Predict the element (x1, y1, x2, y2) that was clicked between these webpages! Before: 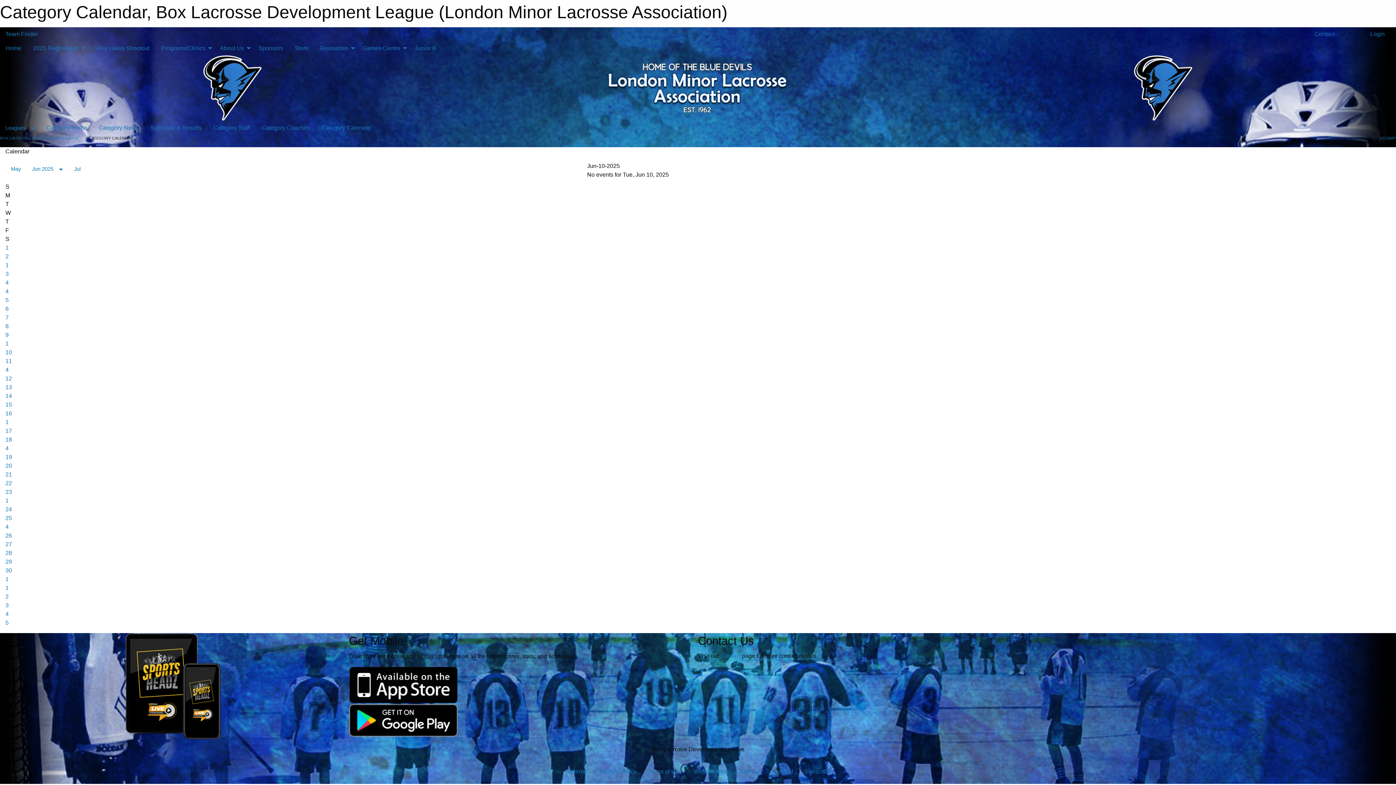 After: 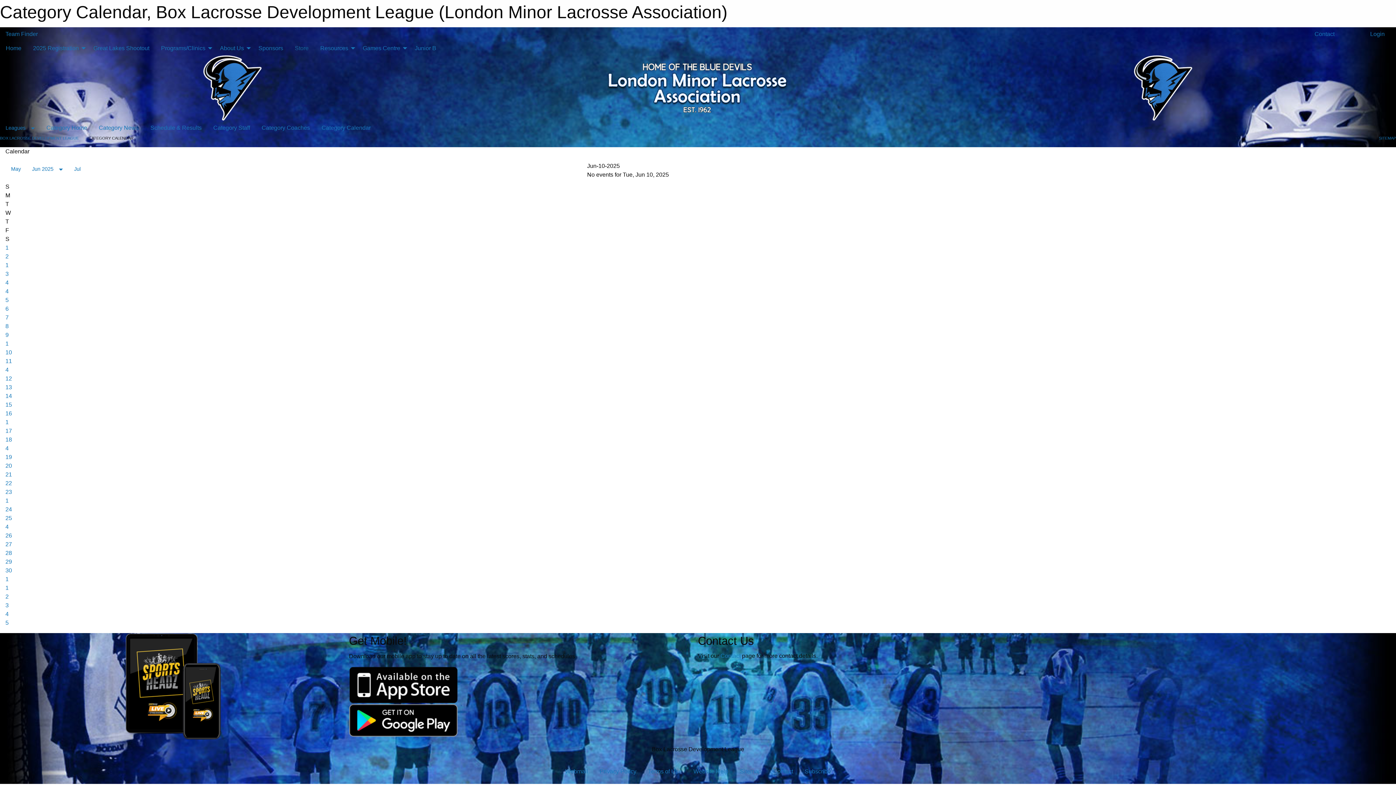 Action: bbox: (289, 41, 314, 55) label: Store